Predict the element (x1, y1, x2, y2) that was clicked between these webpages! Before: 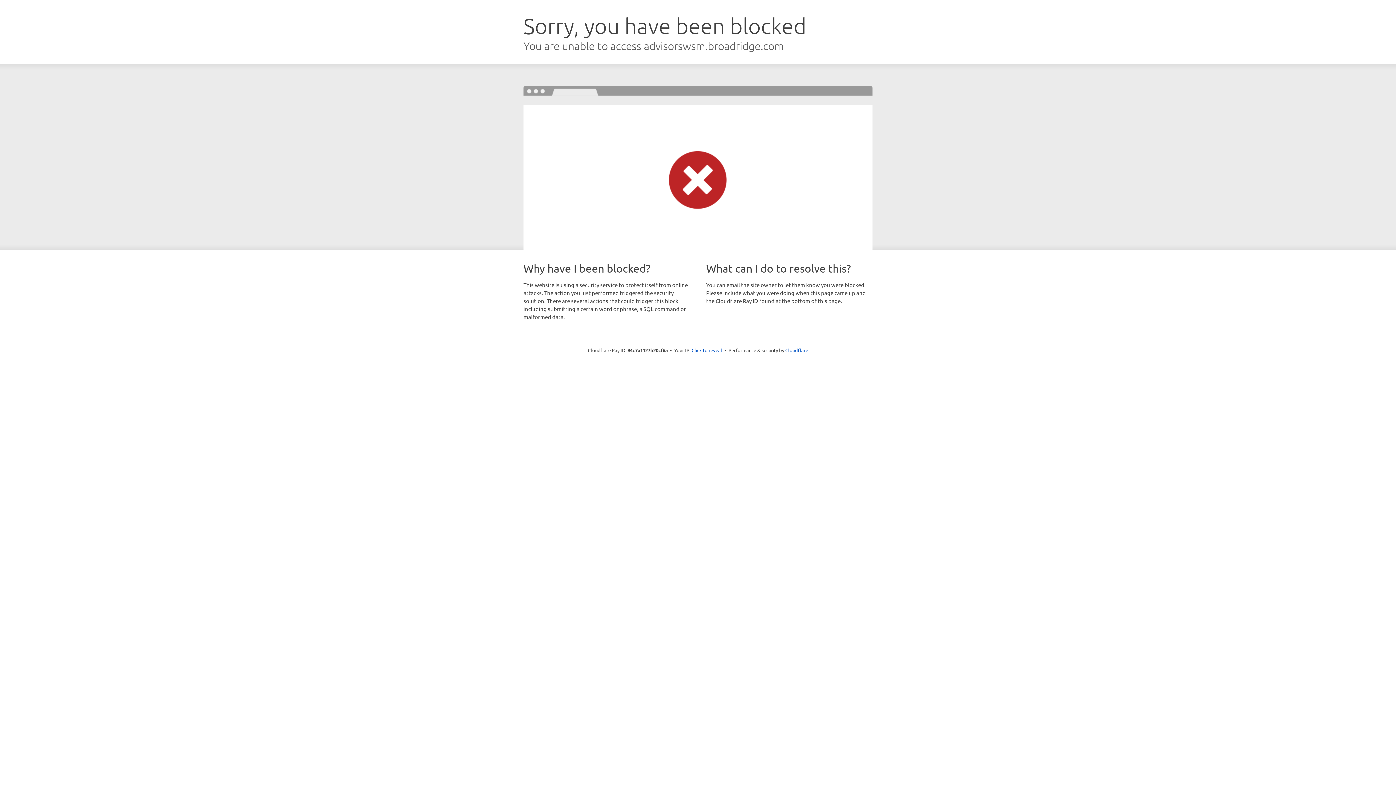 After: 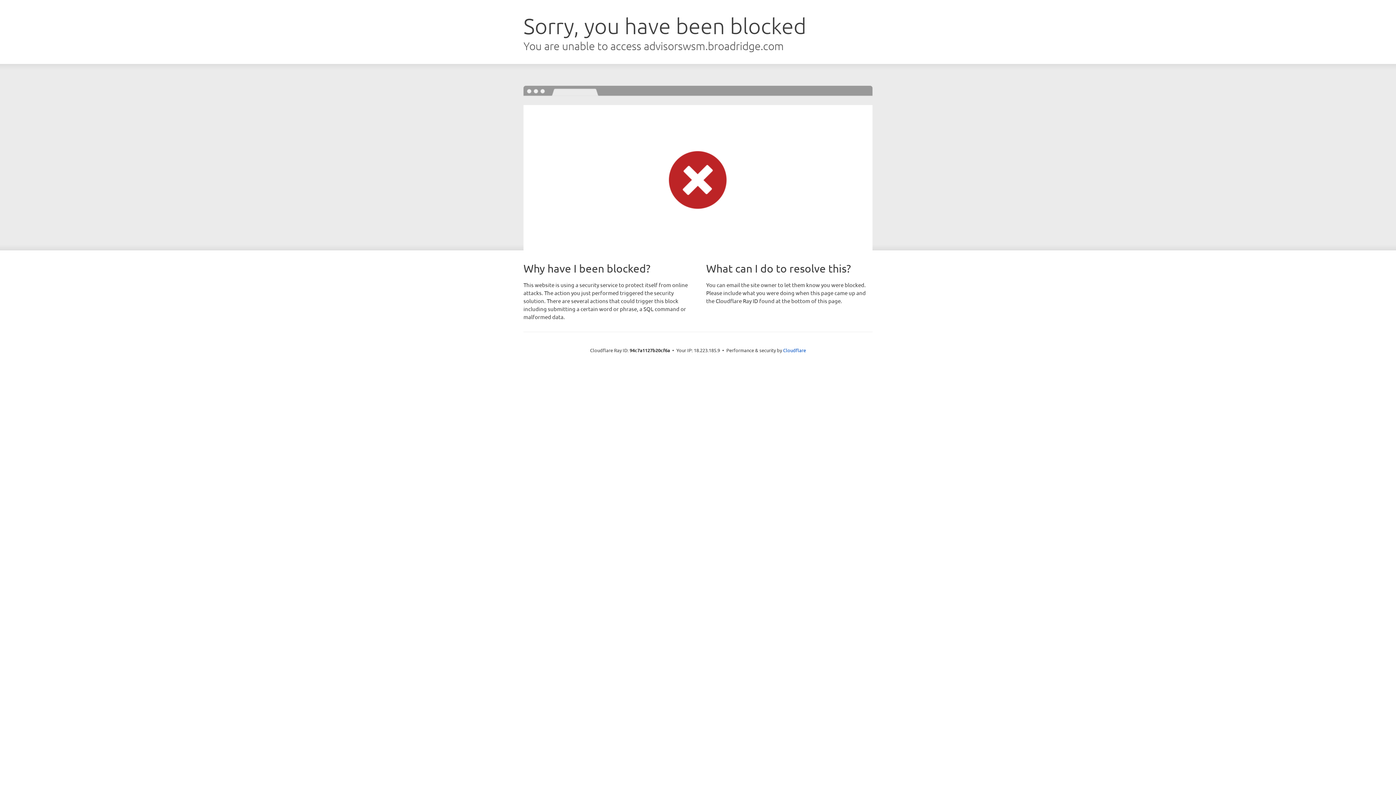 Action: label: Click to reveal bbox: (691, 346, 722, 353)